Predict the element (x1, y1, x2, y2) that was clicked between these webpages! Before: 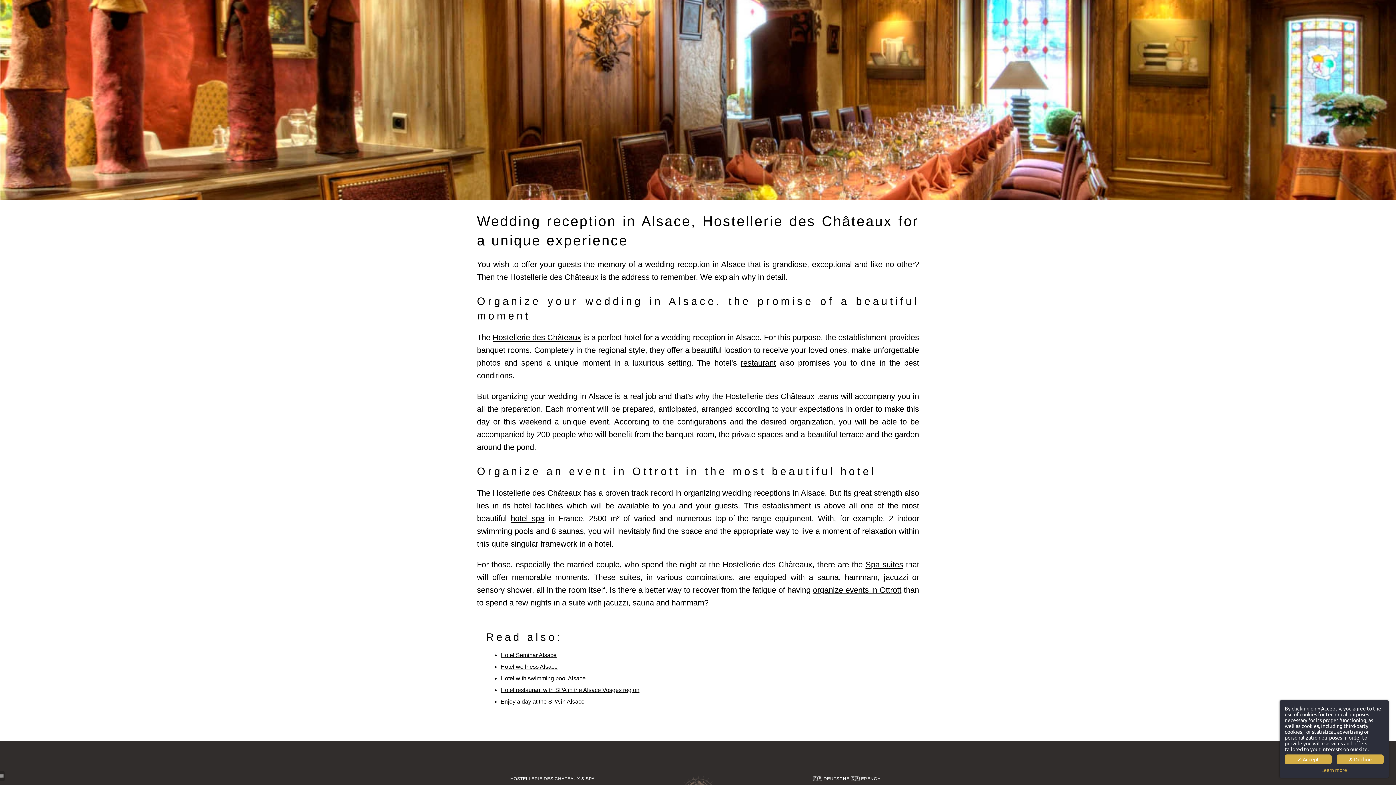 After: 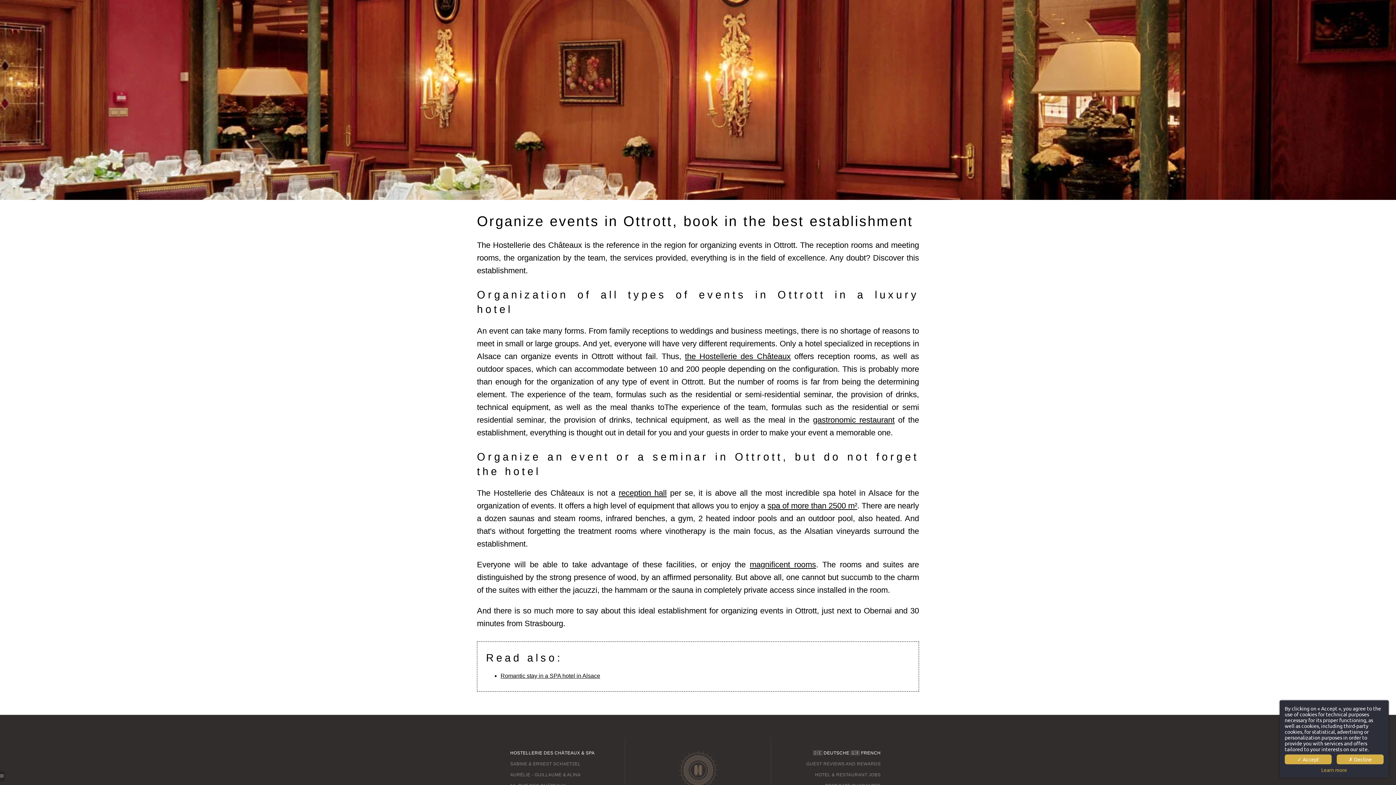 Action: bbox: (813, 585, 901, 594) label: ottrot